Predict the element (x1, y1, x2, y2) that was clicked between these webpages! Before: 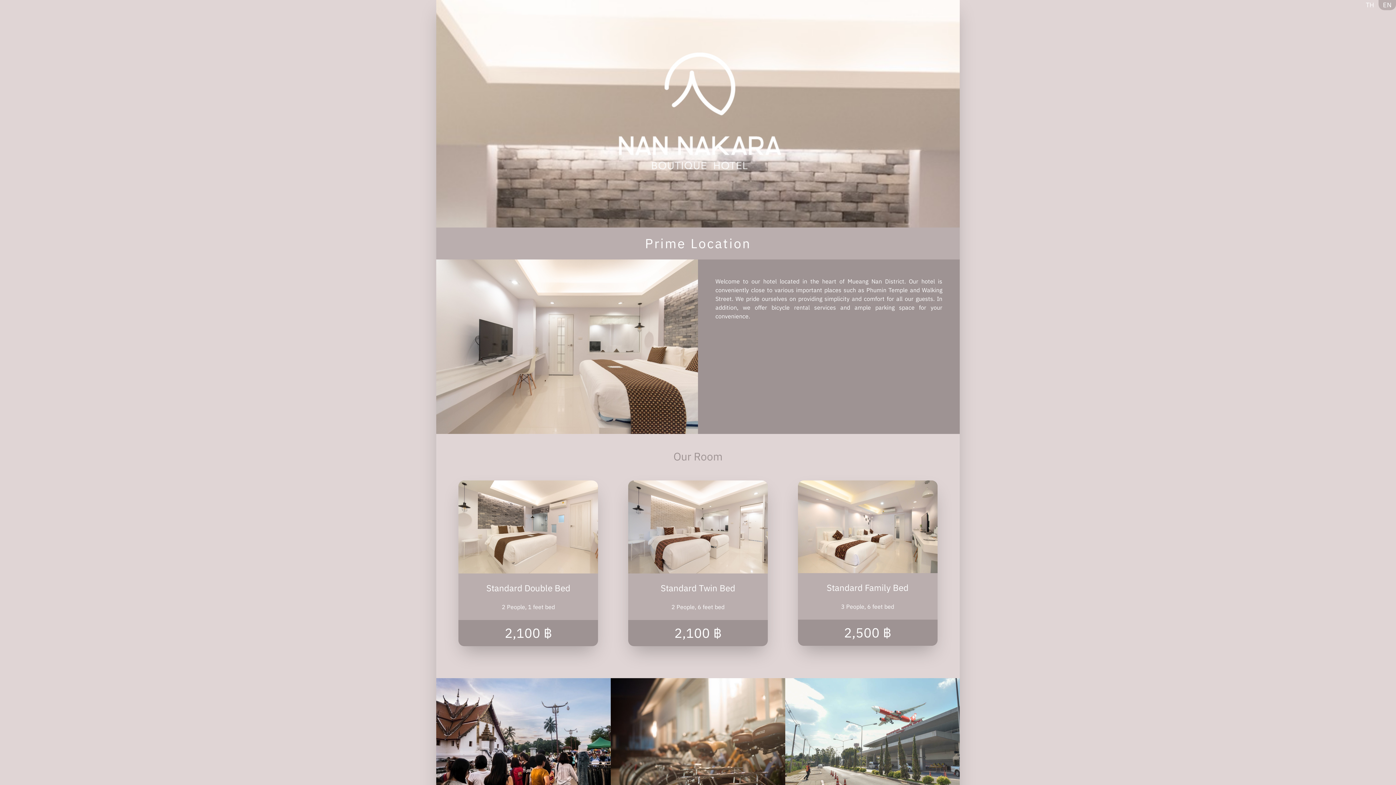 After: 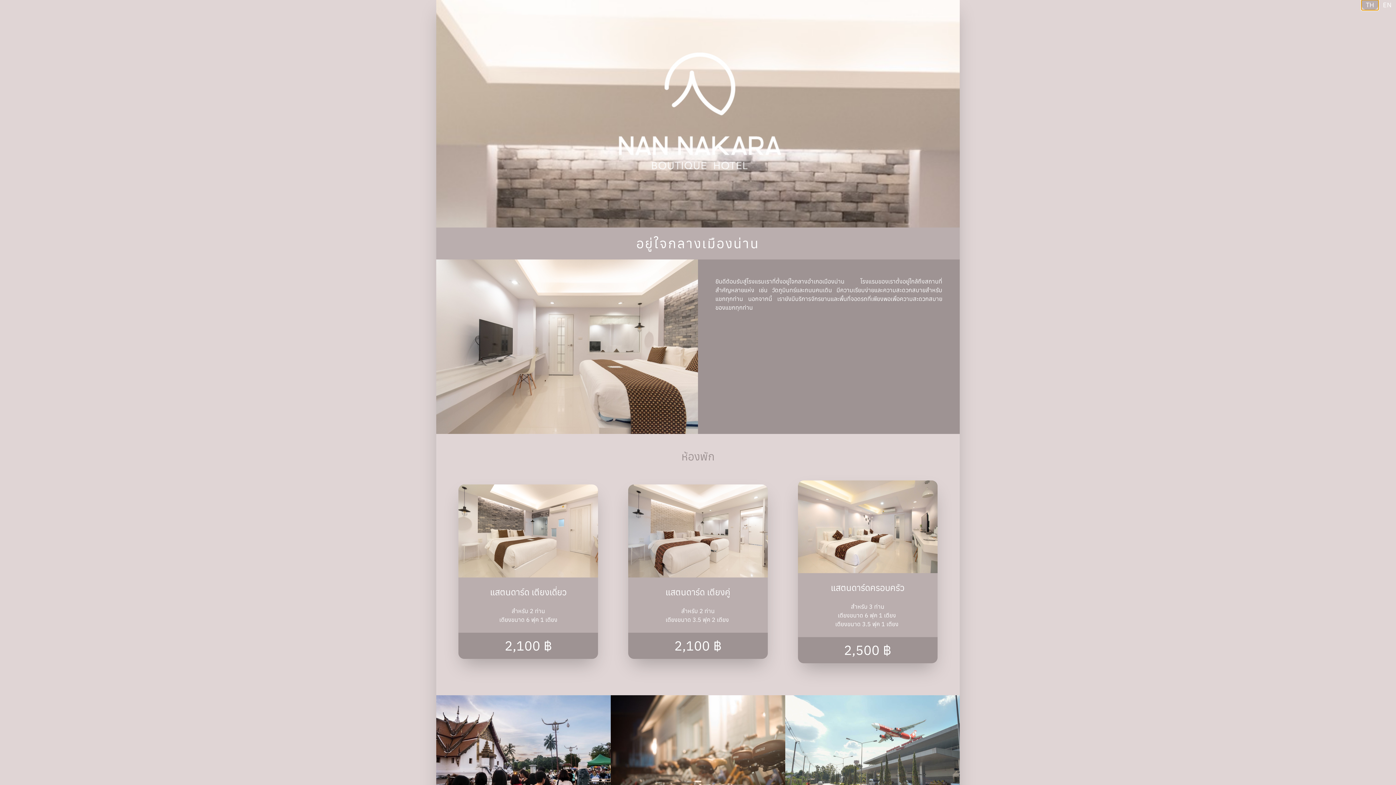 Action: label: TH bbox: (1361, 0, 1378, 10)